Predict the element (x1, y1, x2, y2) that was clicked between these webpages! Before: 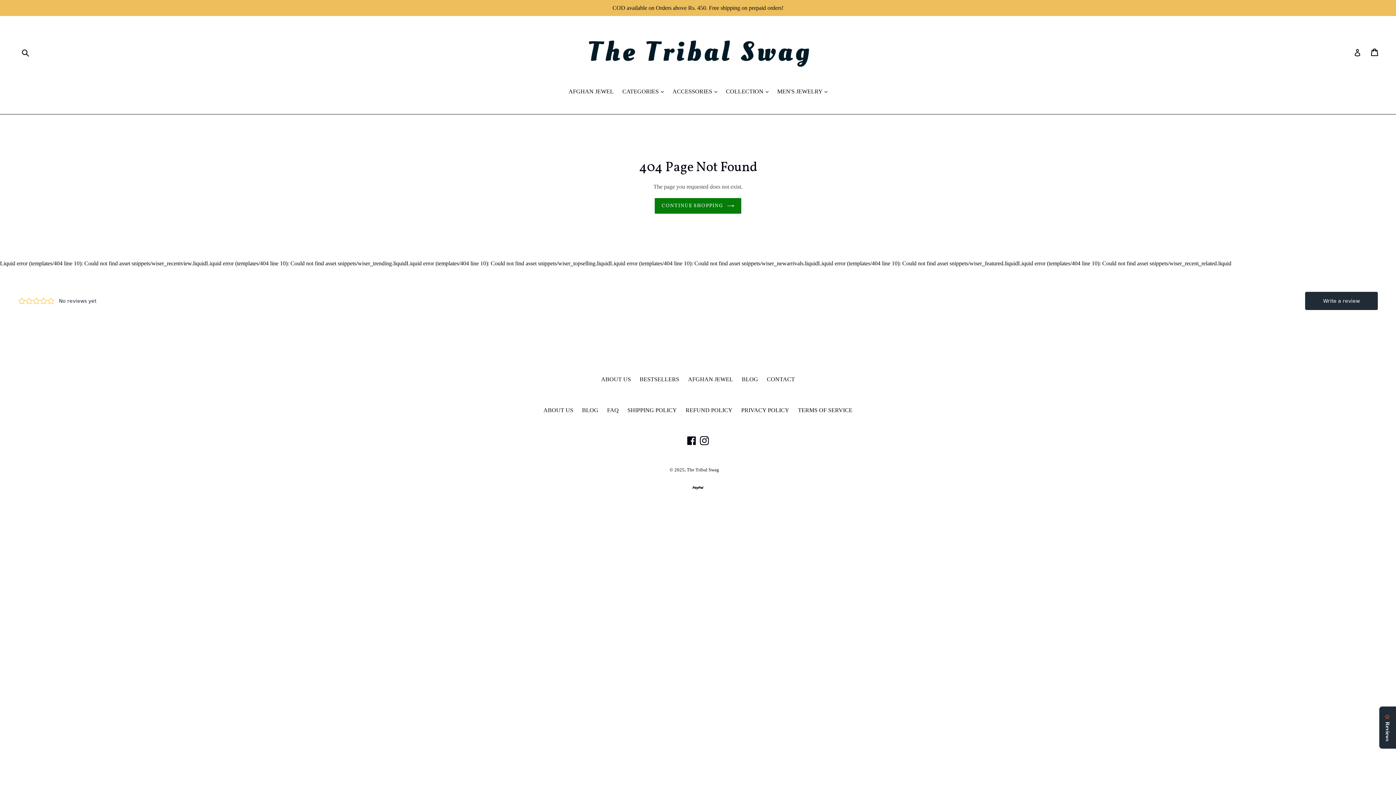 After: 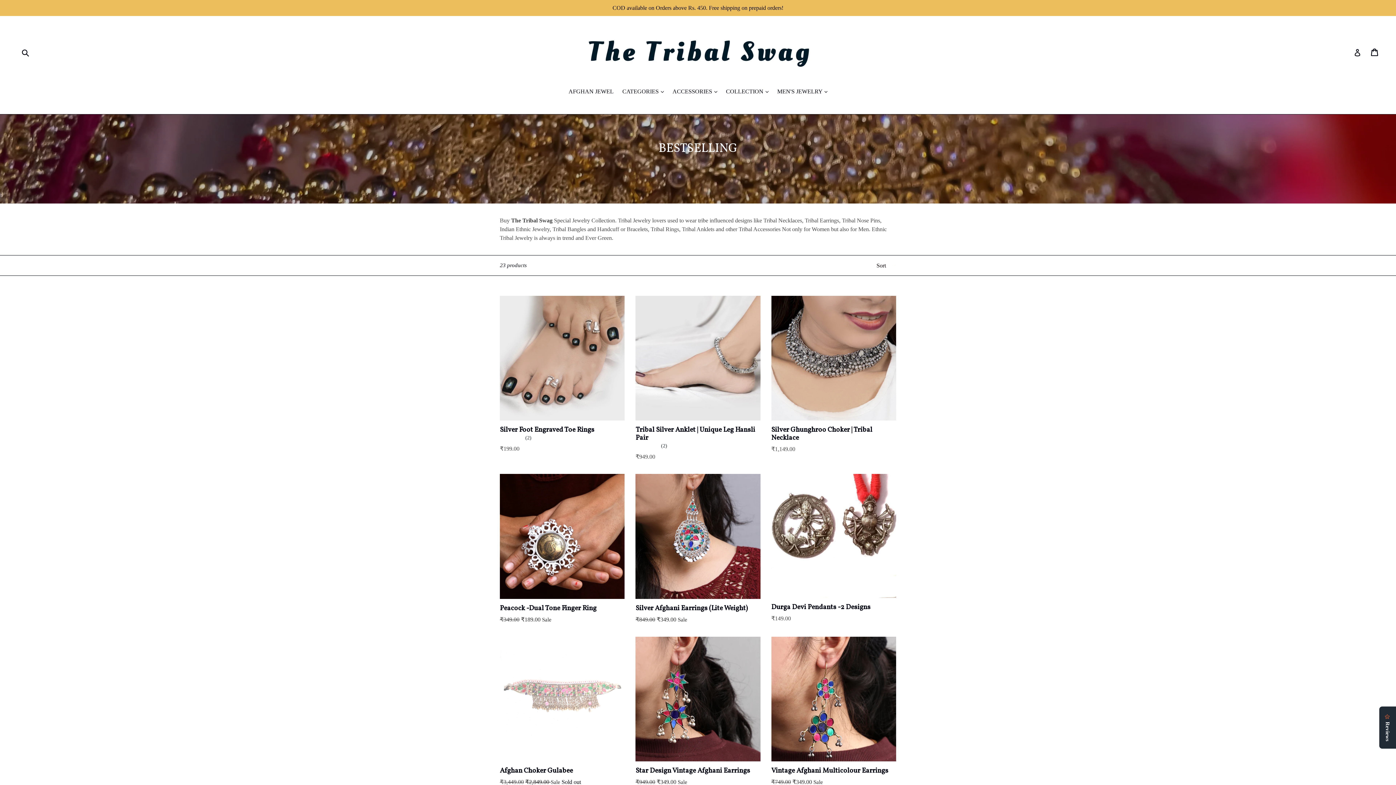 Action: bbox: (639, 310, 679, 316) label: BESTSELLERS